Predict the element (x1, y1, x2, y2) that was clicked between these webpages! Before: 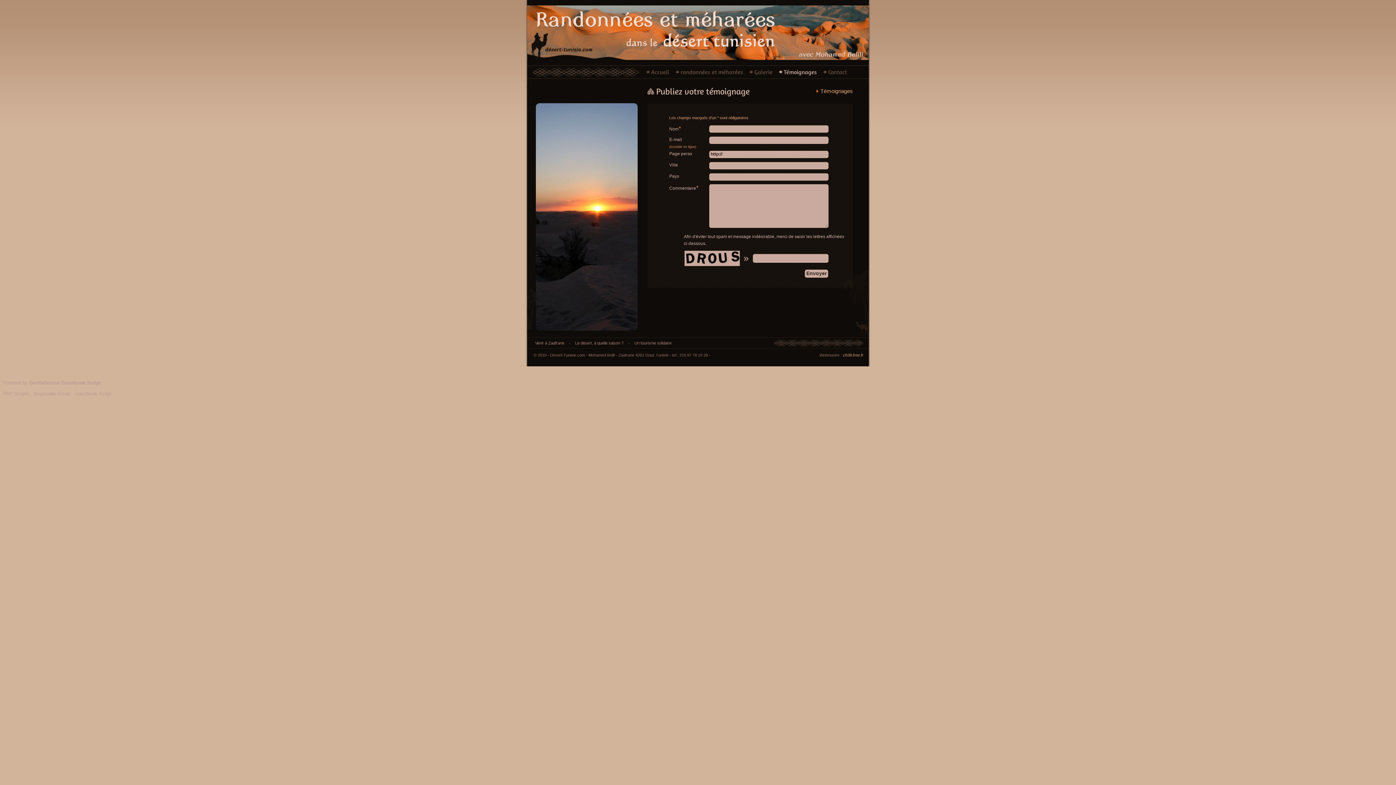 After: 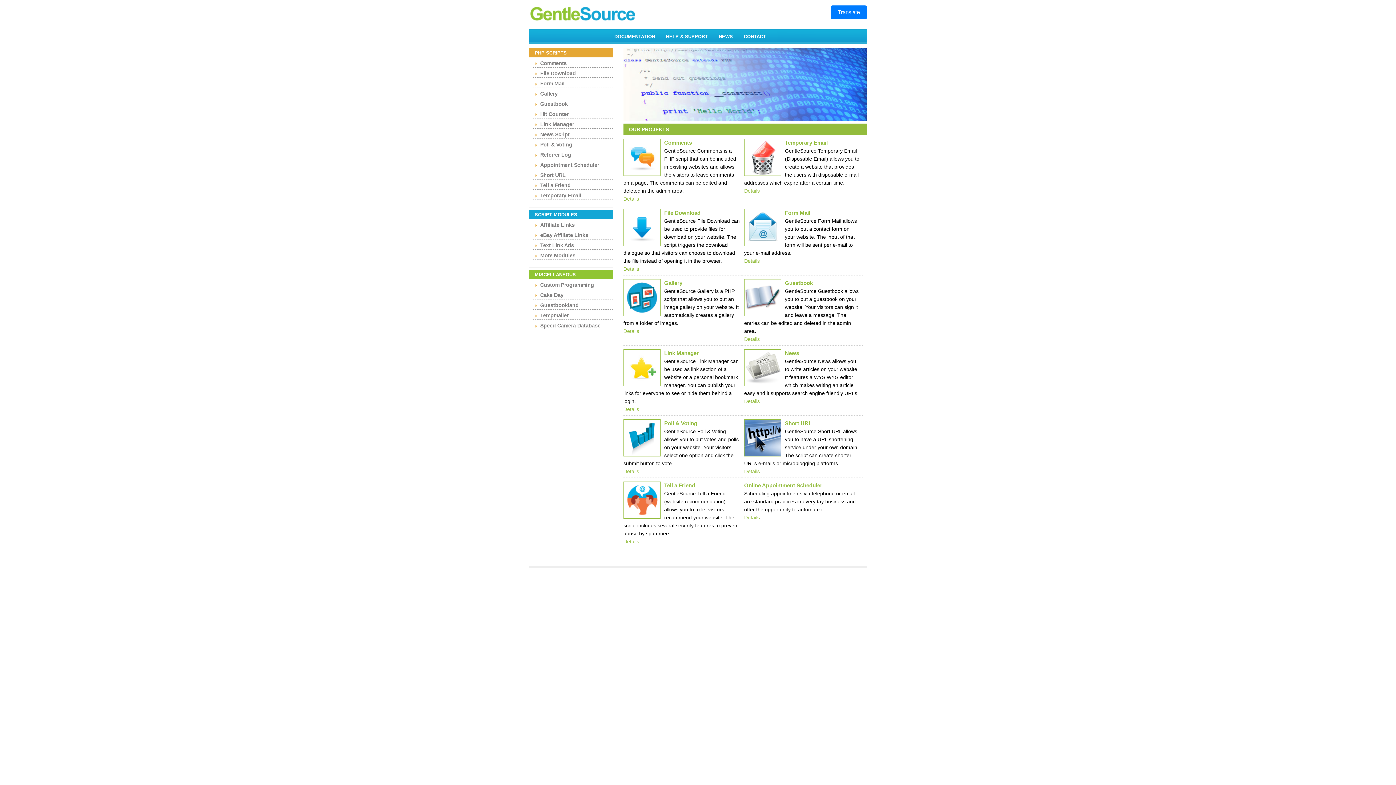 Action: bbox: (2, 391, 29, 396) label: PHP Scripts